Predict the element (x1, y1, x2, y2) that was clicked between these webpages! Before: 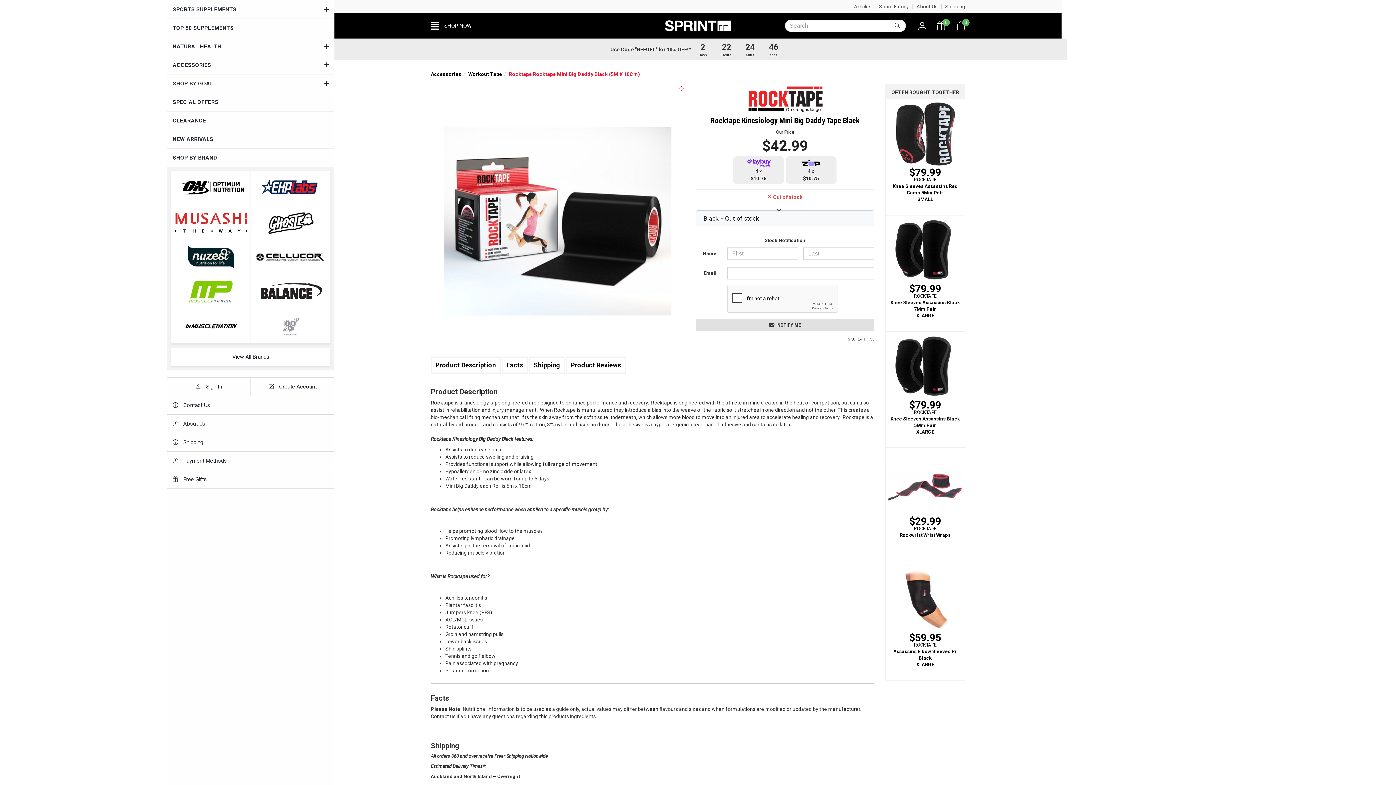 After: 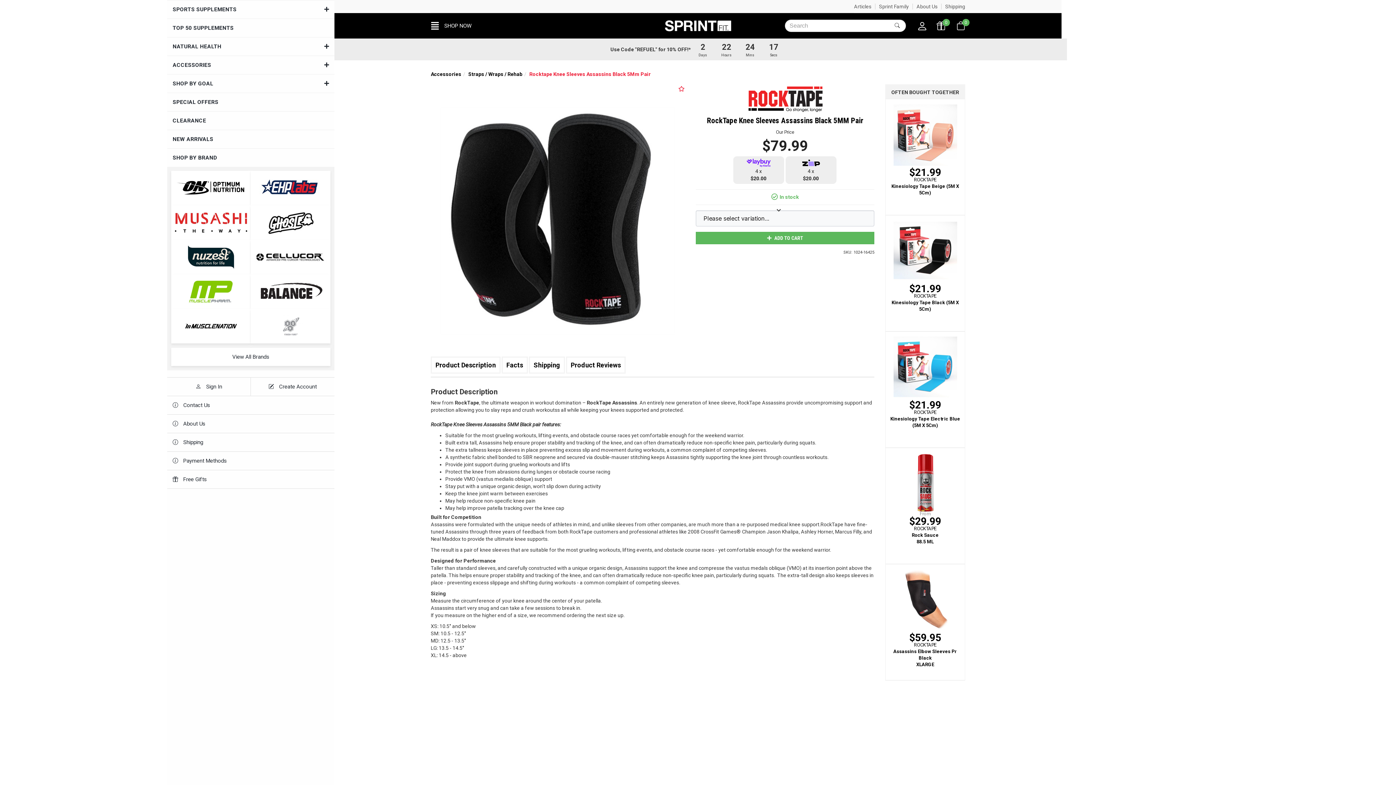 Action: label: $79.99
ROCKTAPE
Knee Sleeves Assassins Black 5Mm Pair
XLARGE bbox: (887, 333, 963, 445)